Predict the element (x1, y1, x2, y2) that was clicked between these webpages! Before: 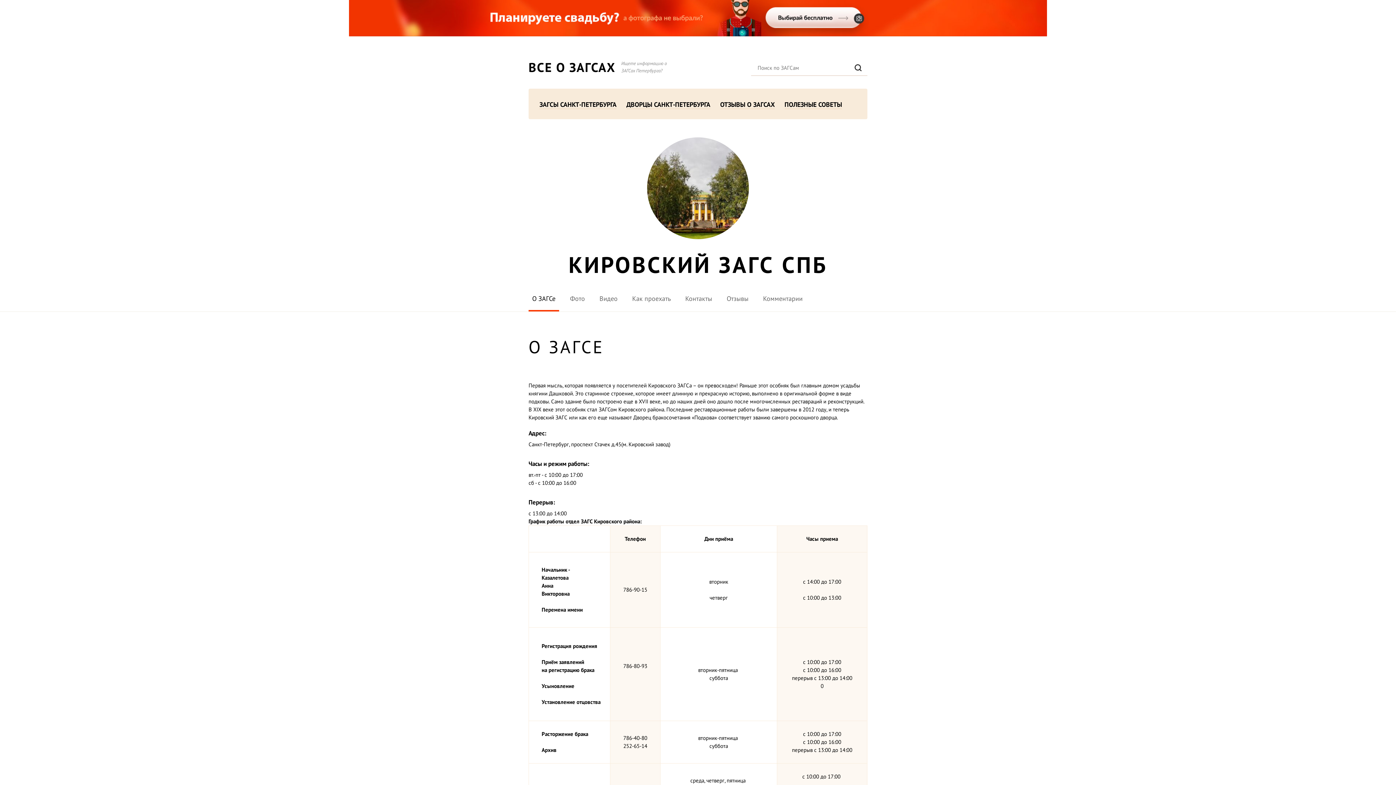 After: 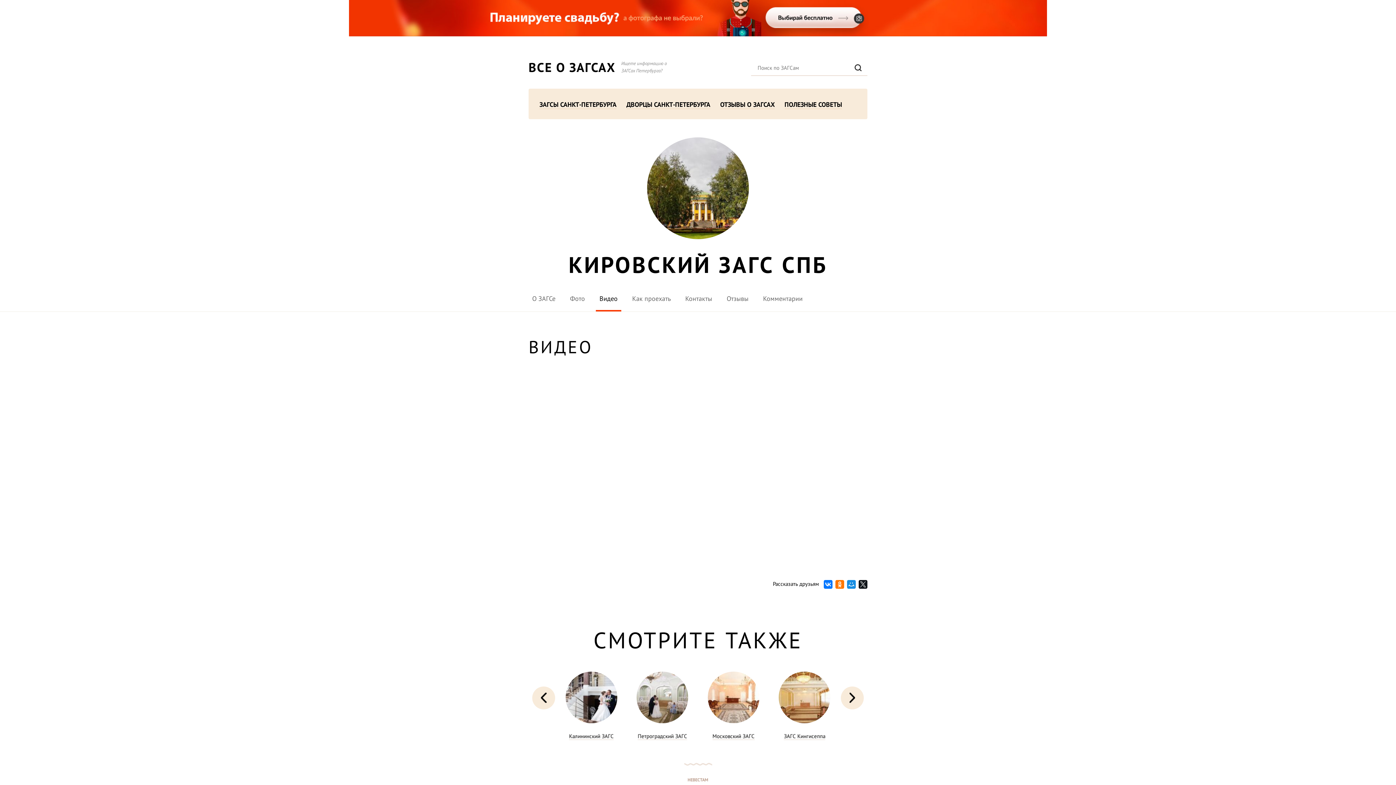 Action: label: Видео bbox: (596, 293, 621, 311)